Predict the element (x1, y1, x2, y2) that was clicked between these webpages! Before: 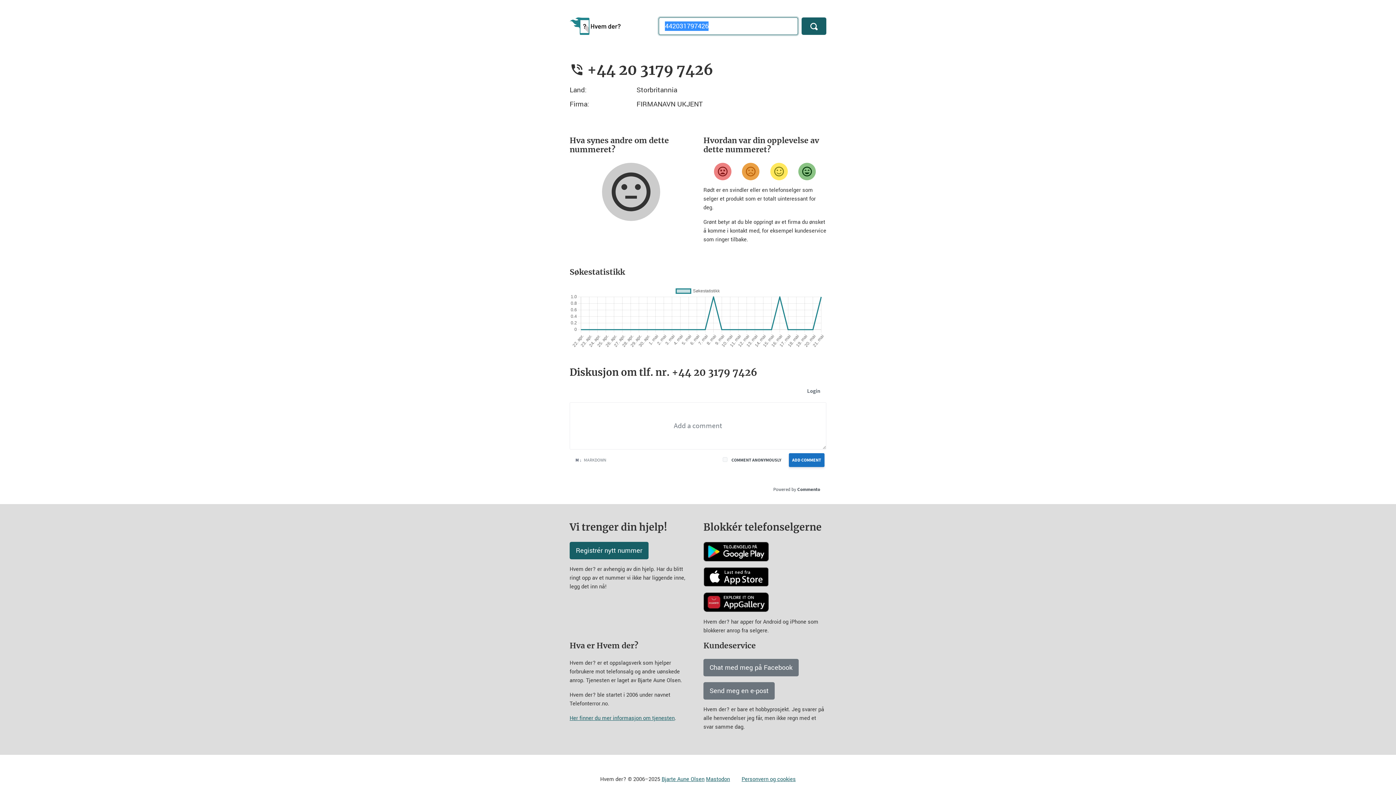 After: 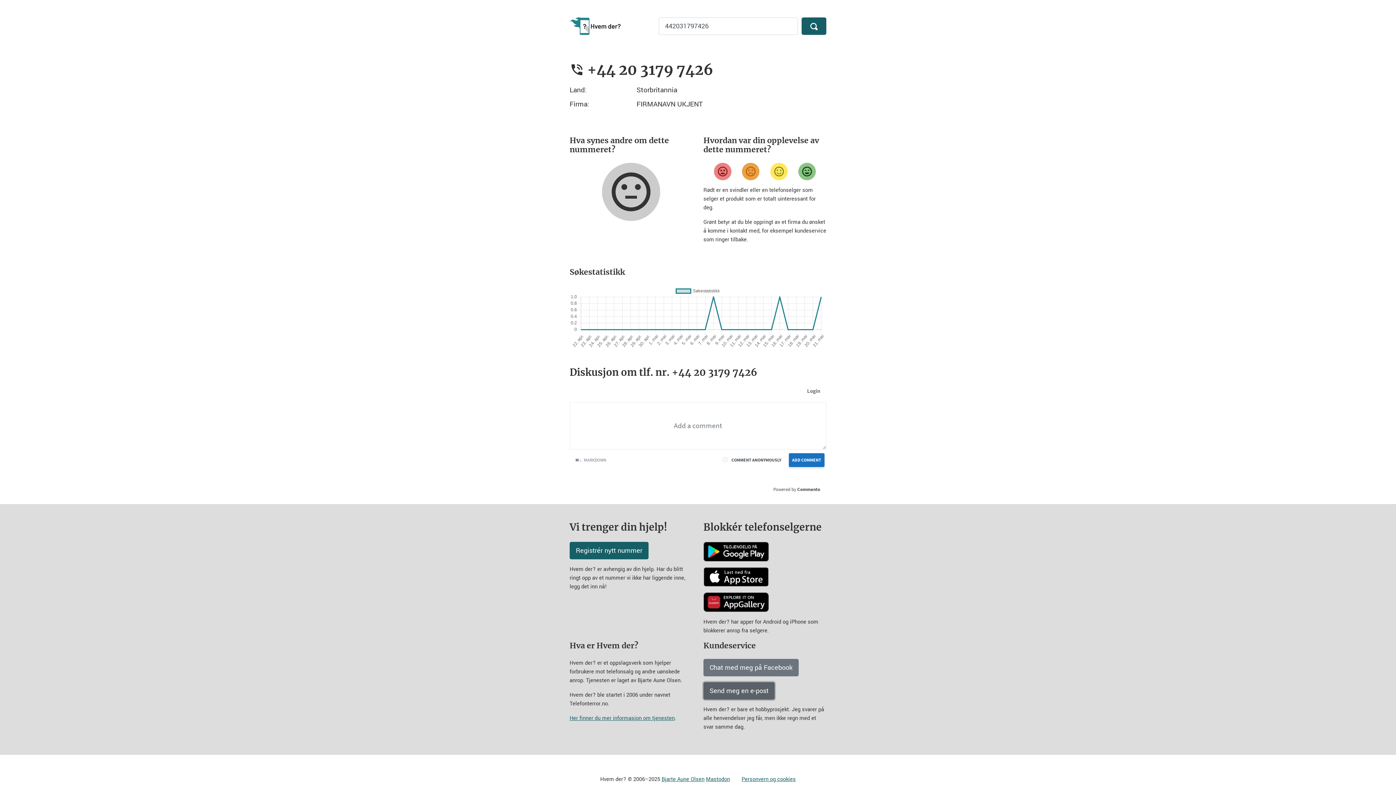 Action: bbox: (703, 682, 774, 700) label: Send meg en e-post